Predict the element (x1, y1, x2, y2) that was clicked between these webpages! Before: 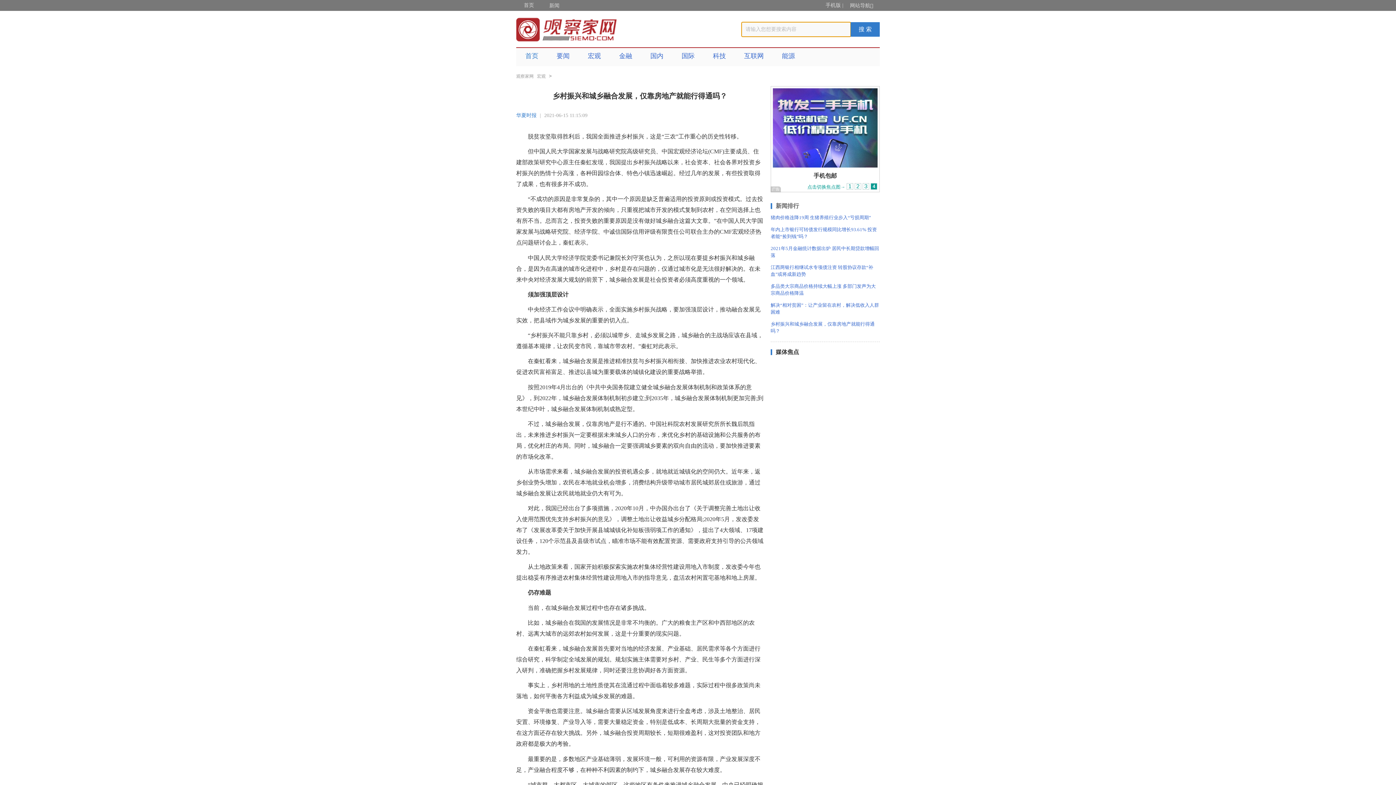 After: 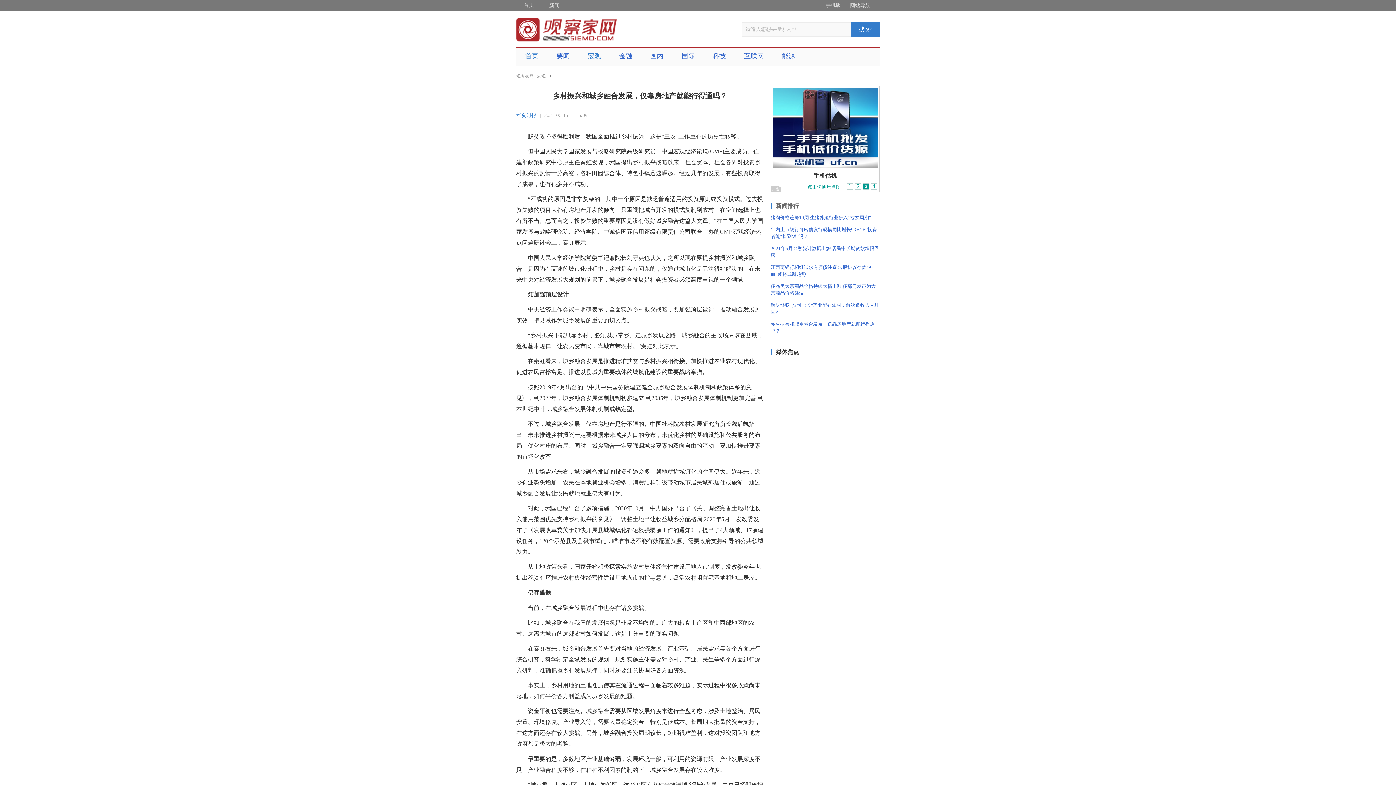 Action: label: 宏观 bbox: (588, 52, 601, 59)